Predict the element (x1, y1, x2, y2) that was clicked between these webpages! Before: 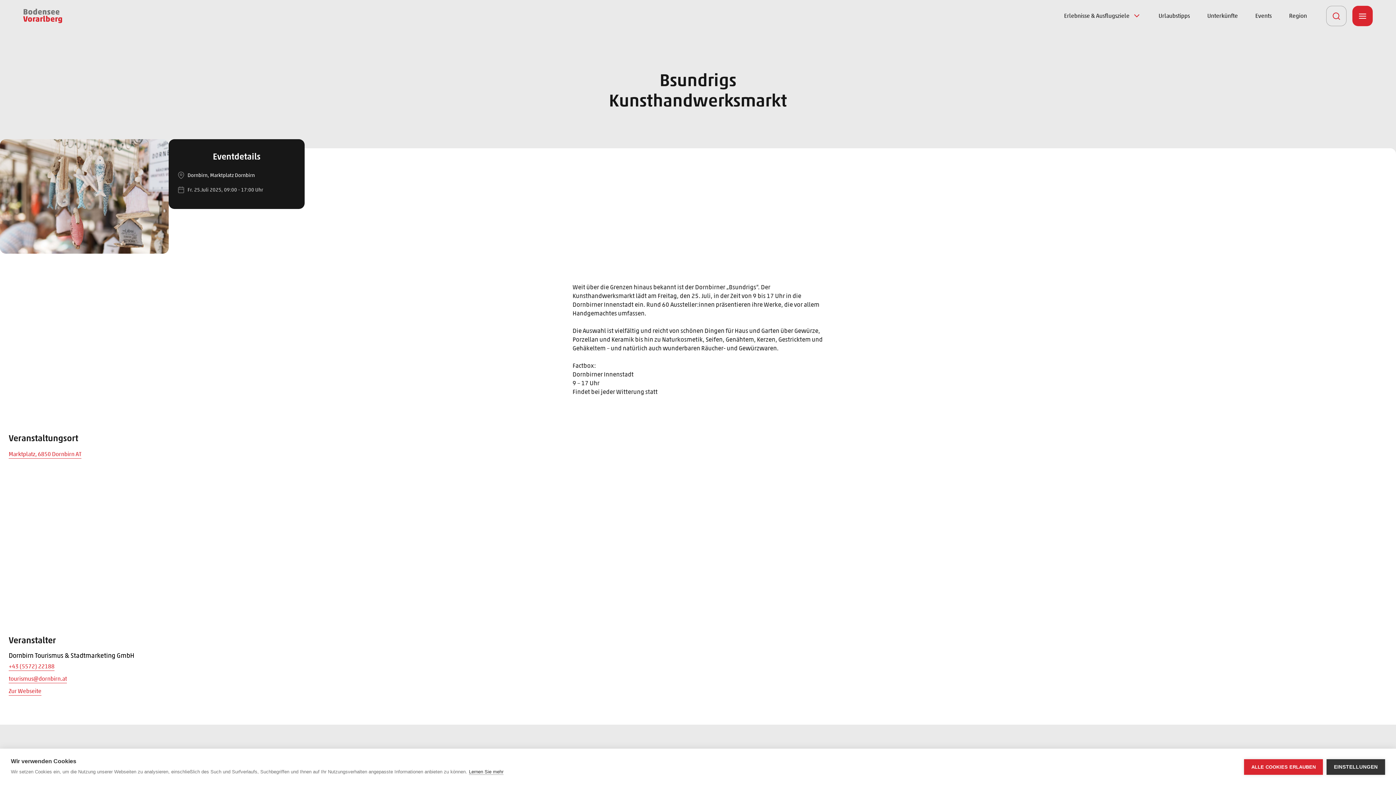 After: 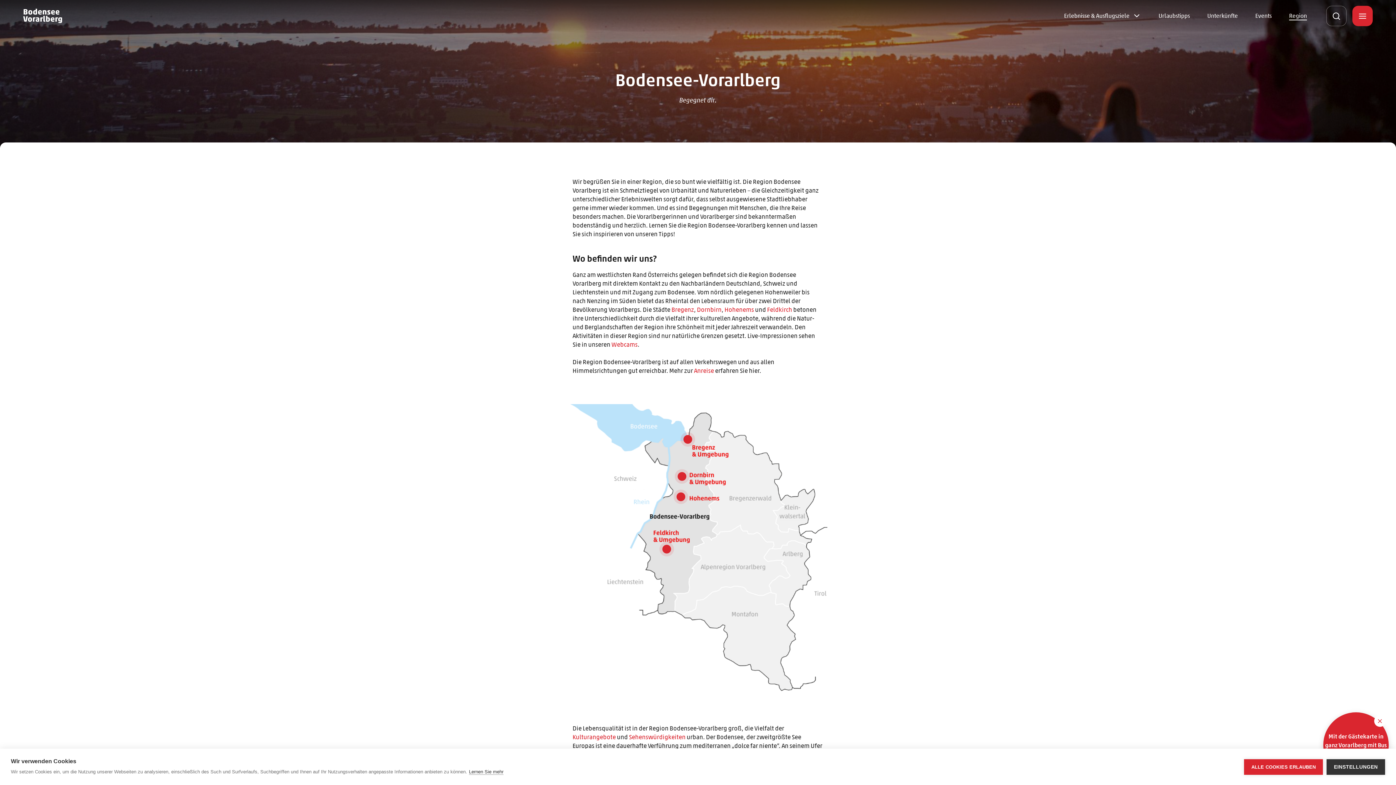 Action: bbox: (1289, 11, 1307, 20) label: Region